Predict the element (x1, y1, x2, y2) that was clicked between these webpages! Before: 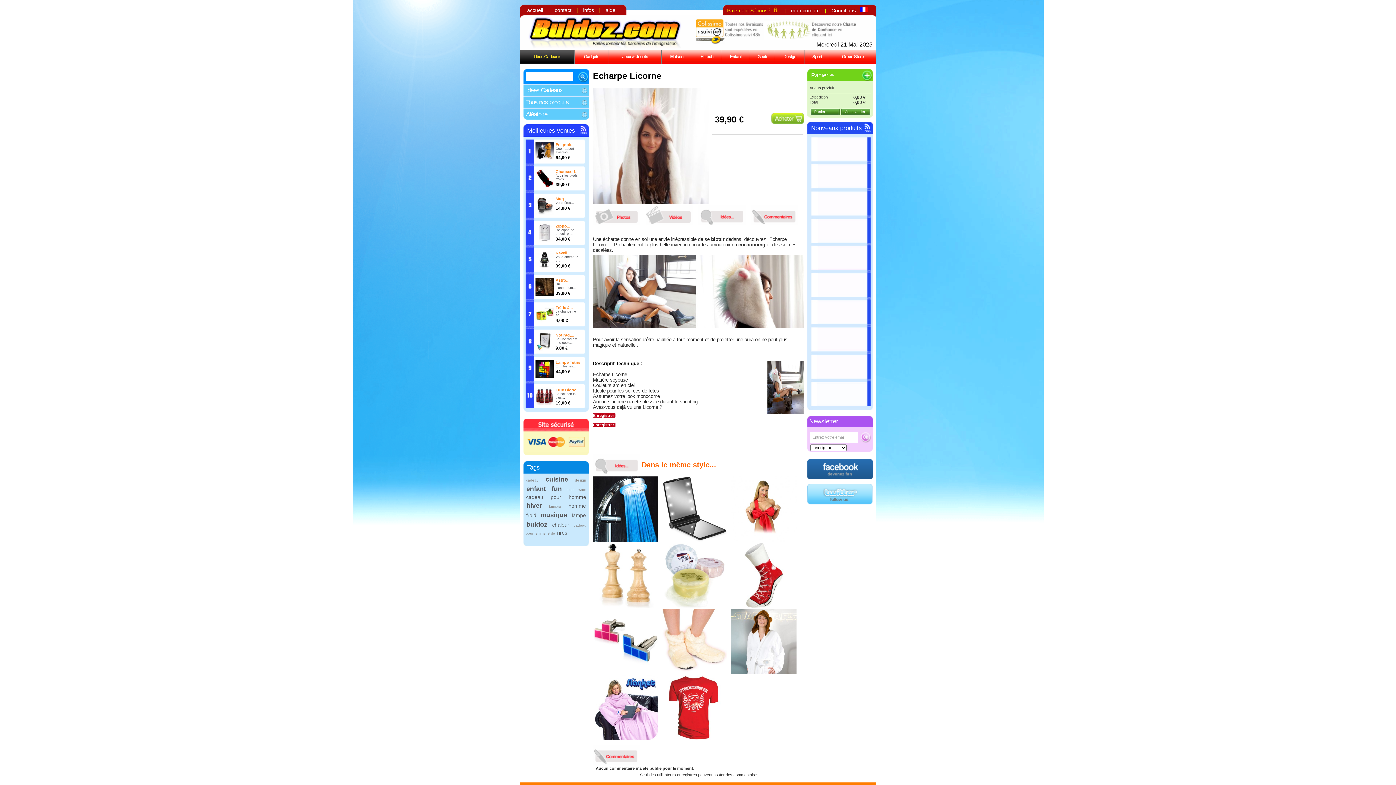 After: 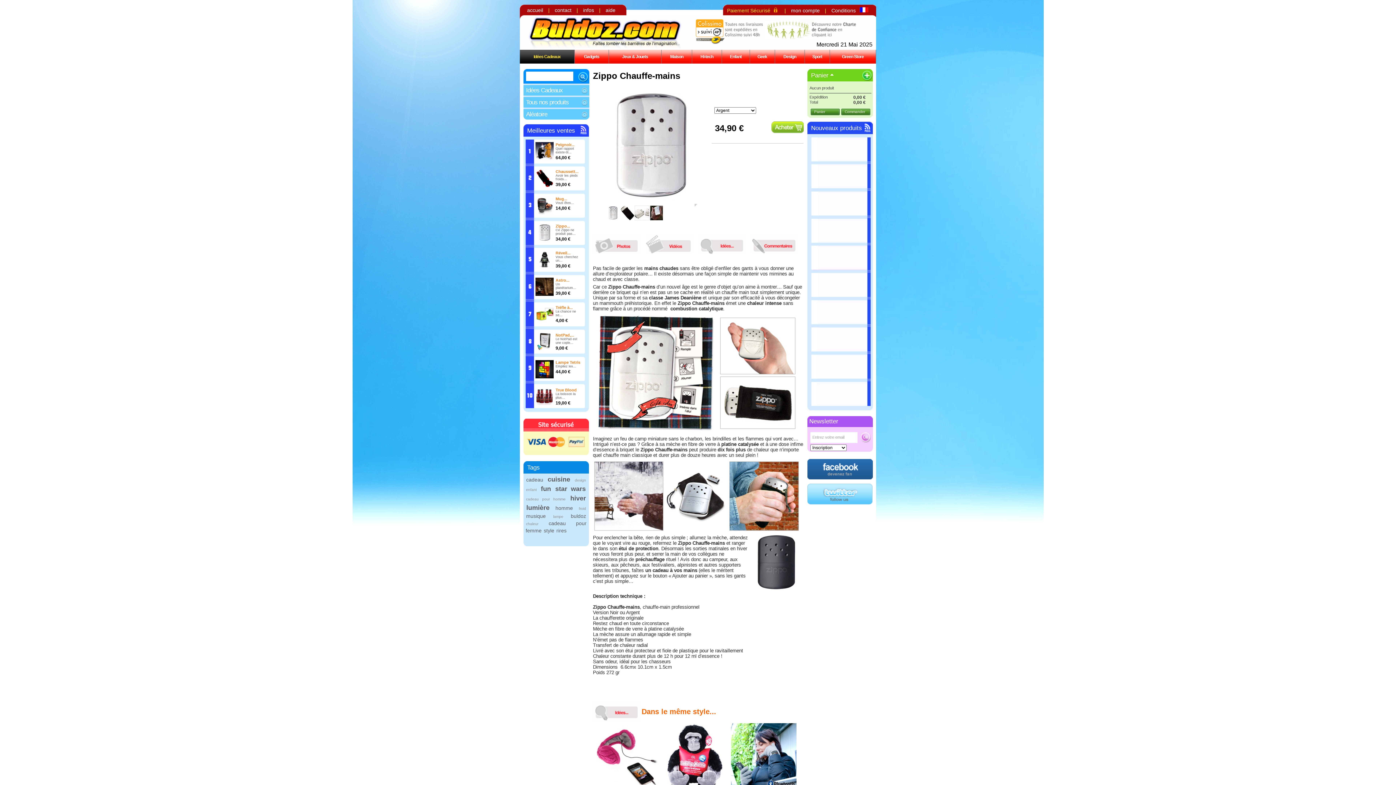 Action: label: Zippo... bbox: (555, 223, 570, 228)